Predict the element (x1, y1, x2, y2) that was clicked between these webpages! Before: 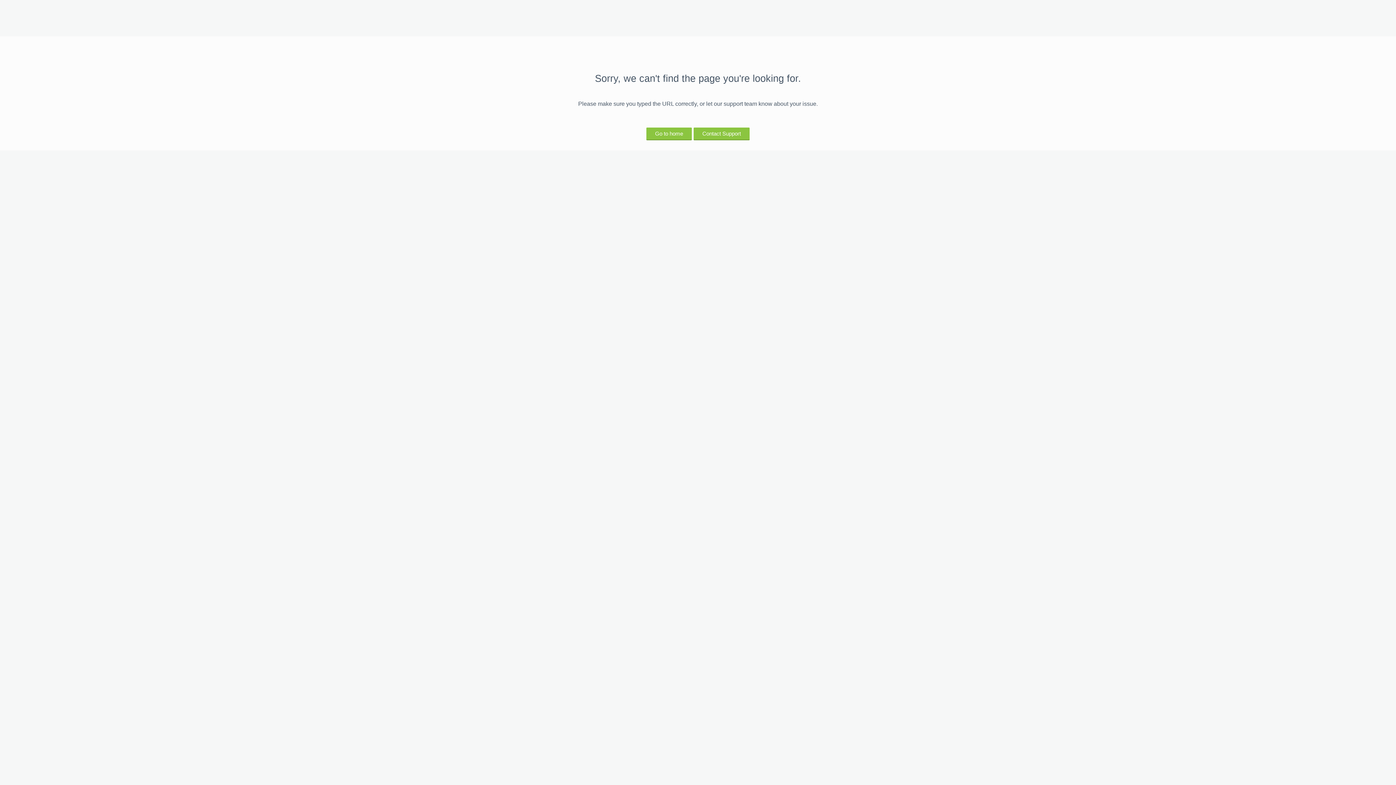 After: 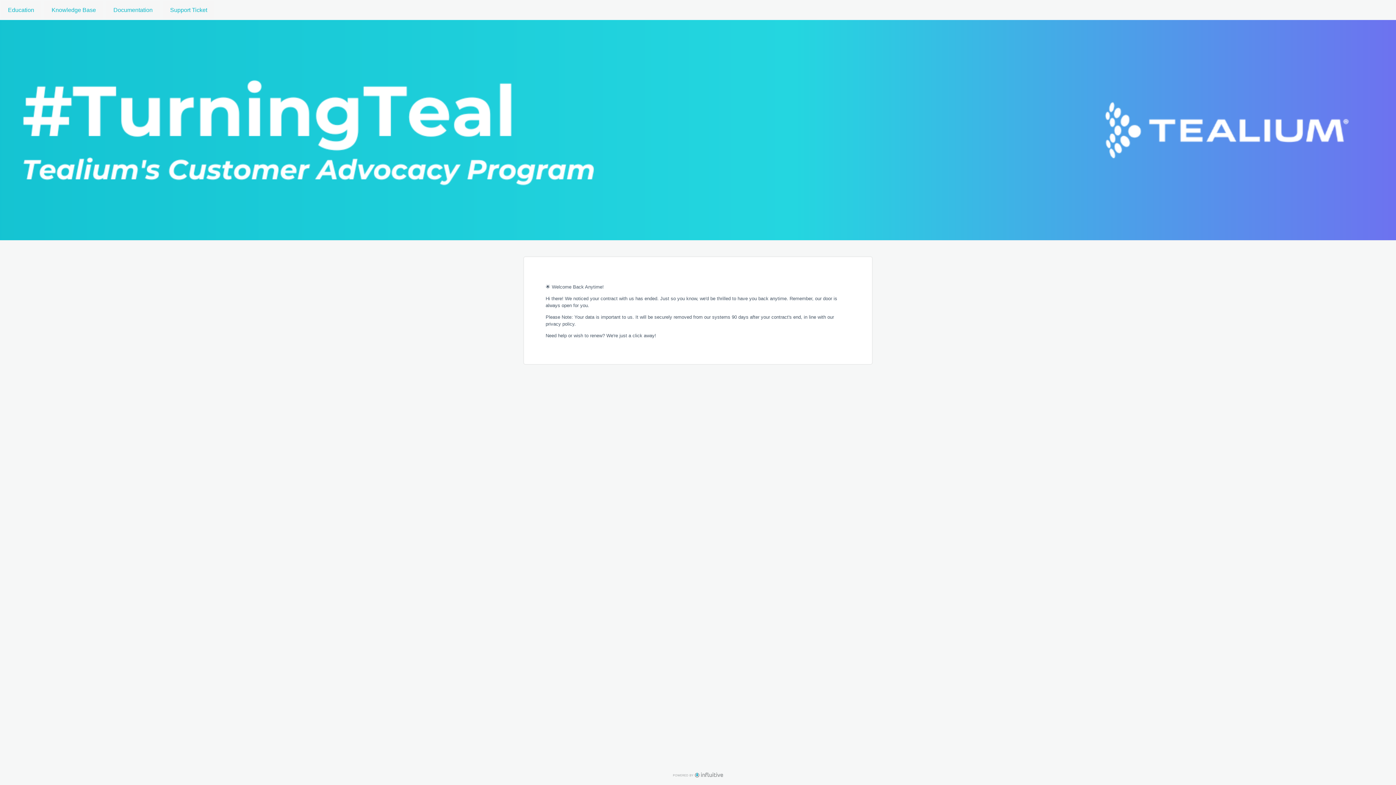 Action: bbox: (646, 127, 692, 139) label: Go to home